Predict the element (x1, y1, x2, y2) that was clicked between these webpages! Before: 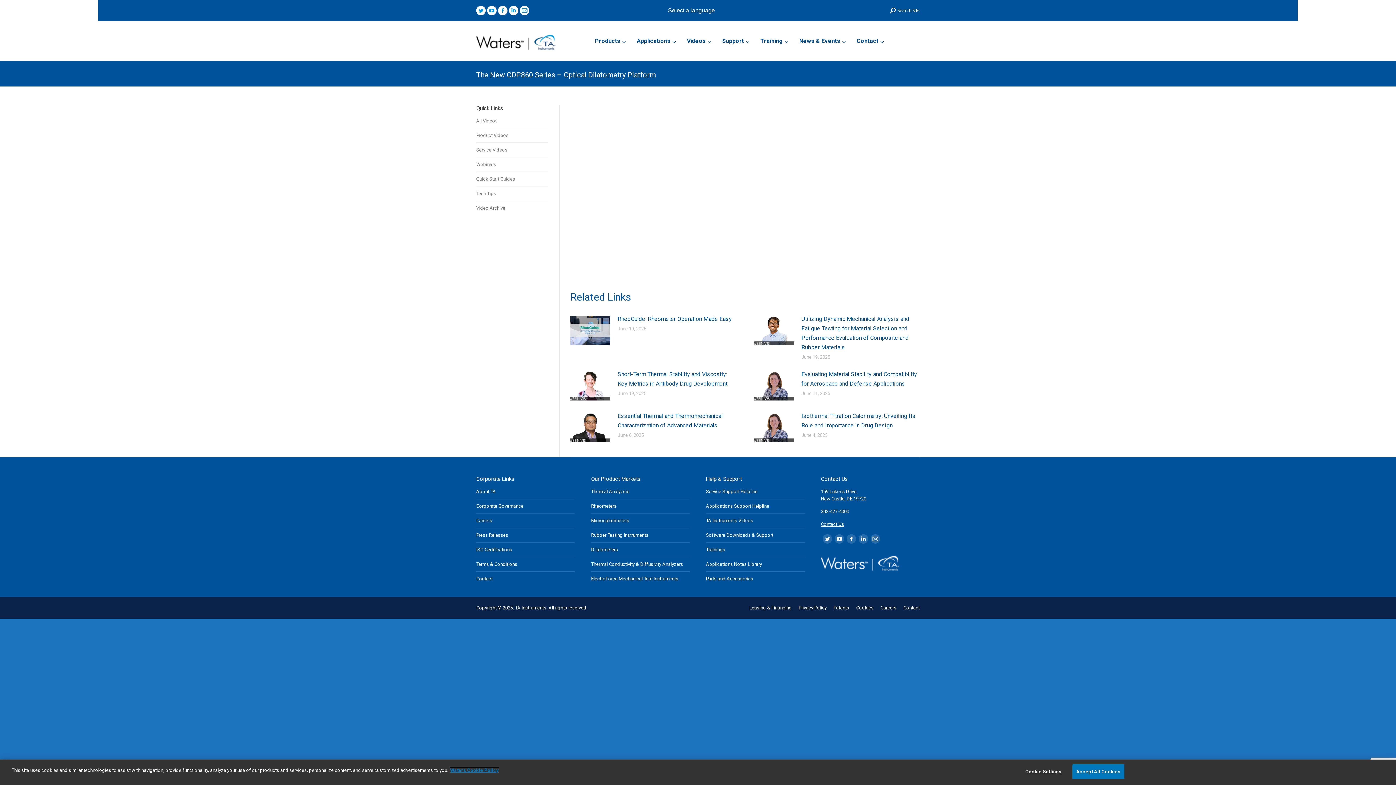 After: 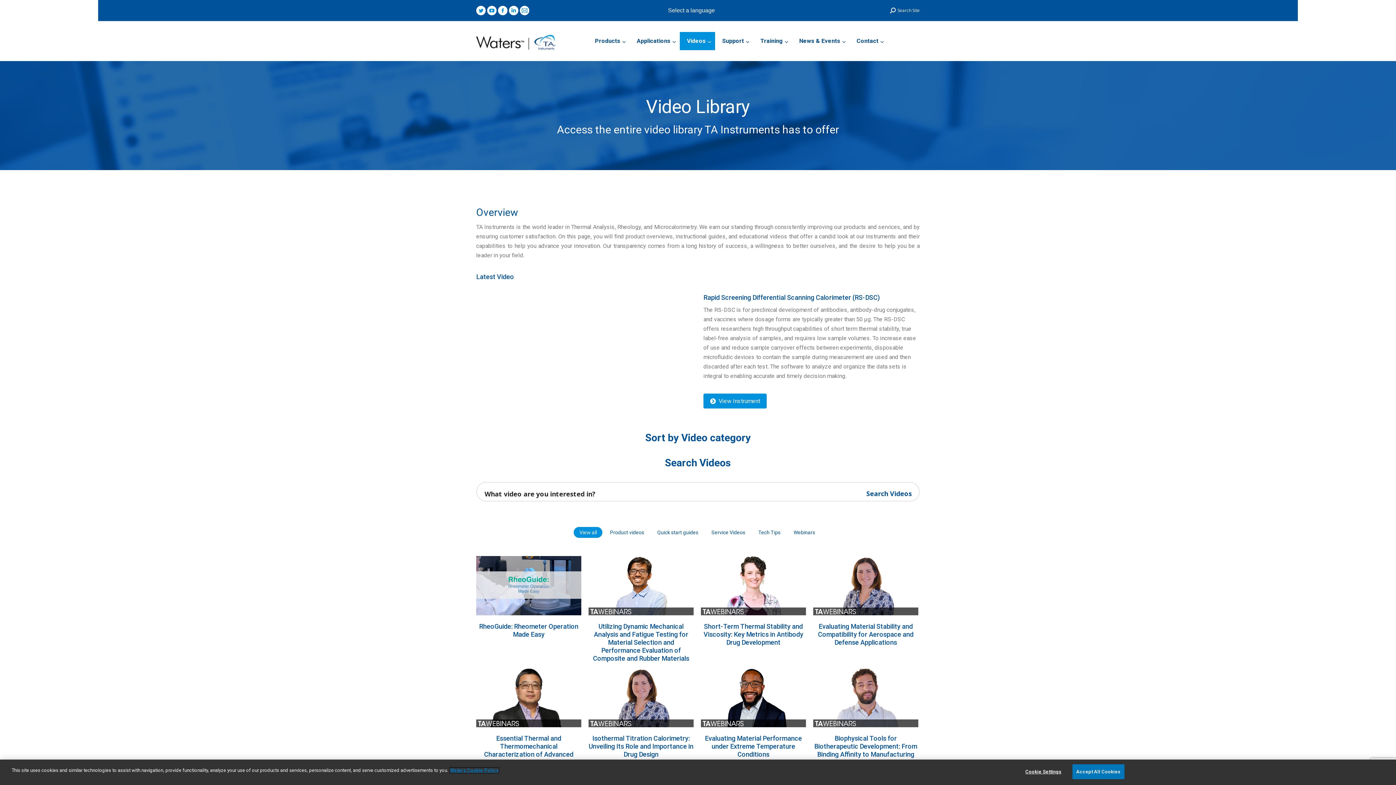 Action: bbox: (679, 31, 715, 50) label: Videos